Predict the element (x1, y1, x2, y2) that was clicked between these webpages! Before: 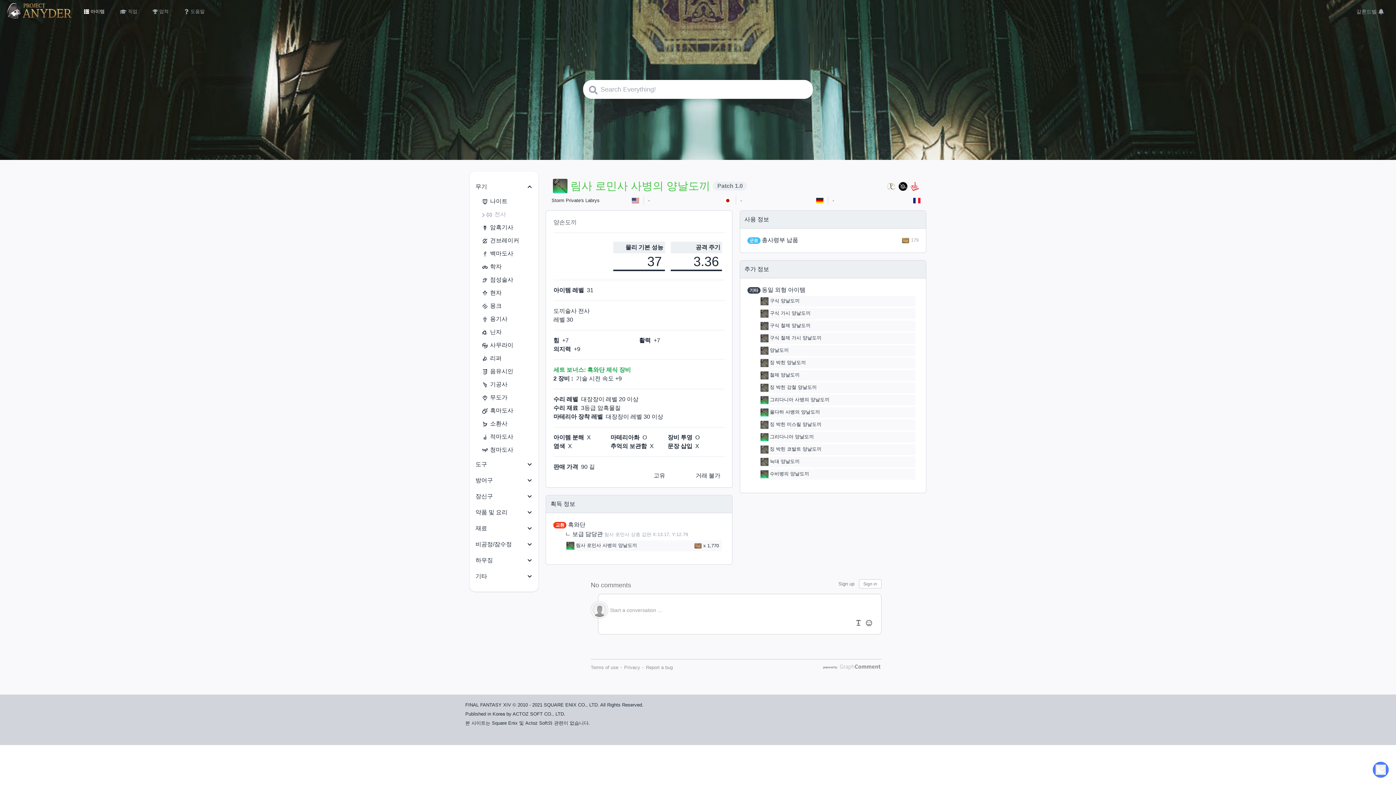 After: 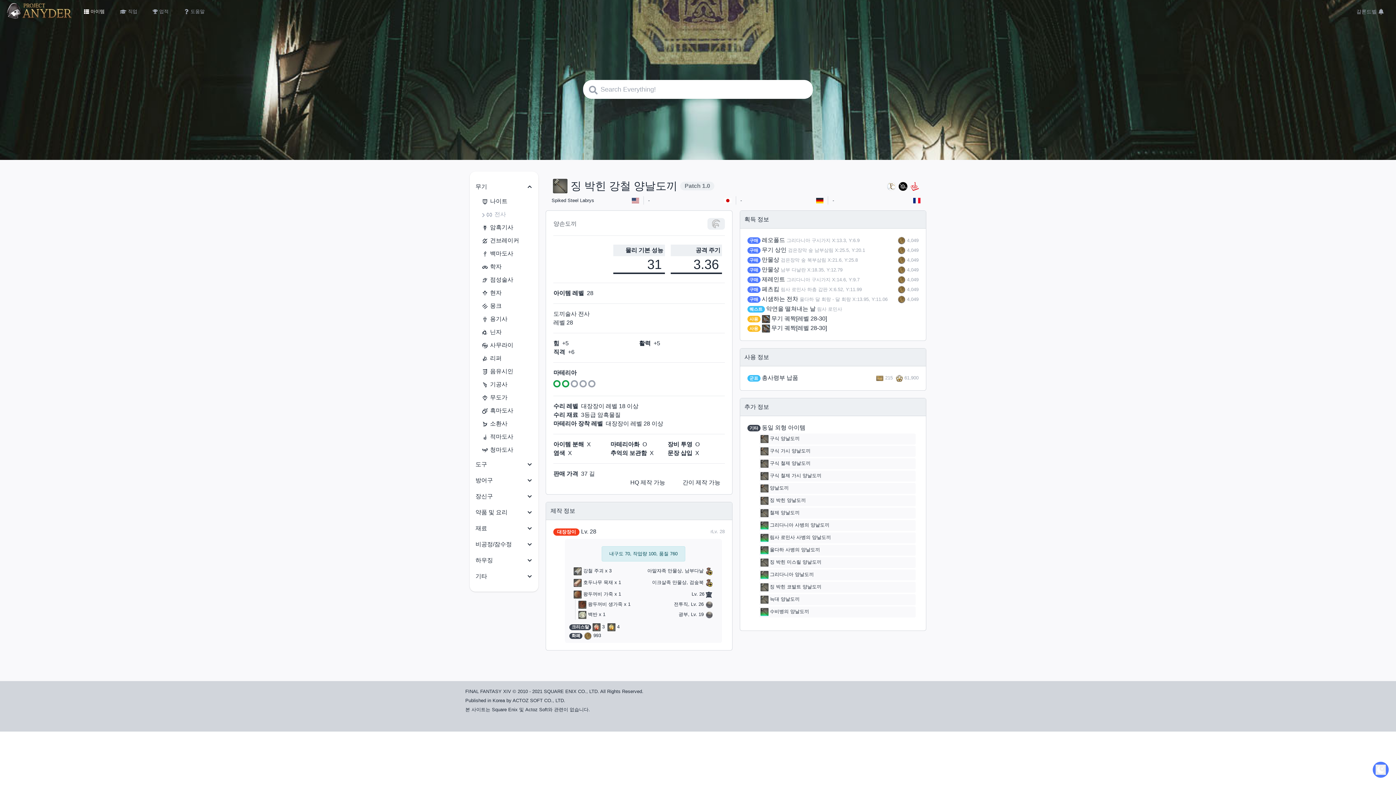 Action: label: 징 박힌 강철 양날도끼 bbox: (760, 384, 816, 392)